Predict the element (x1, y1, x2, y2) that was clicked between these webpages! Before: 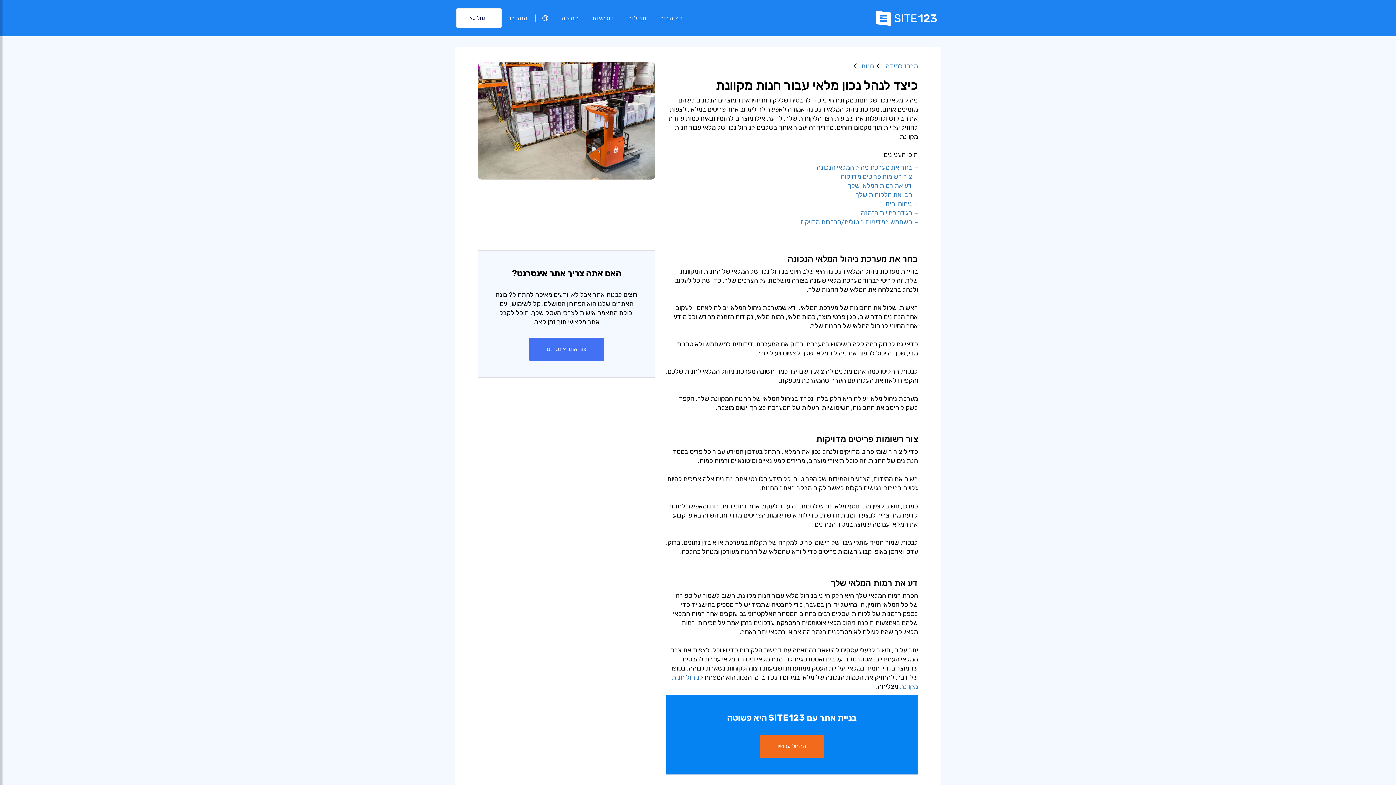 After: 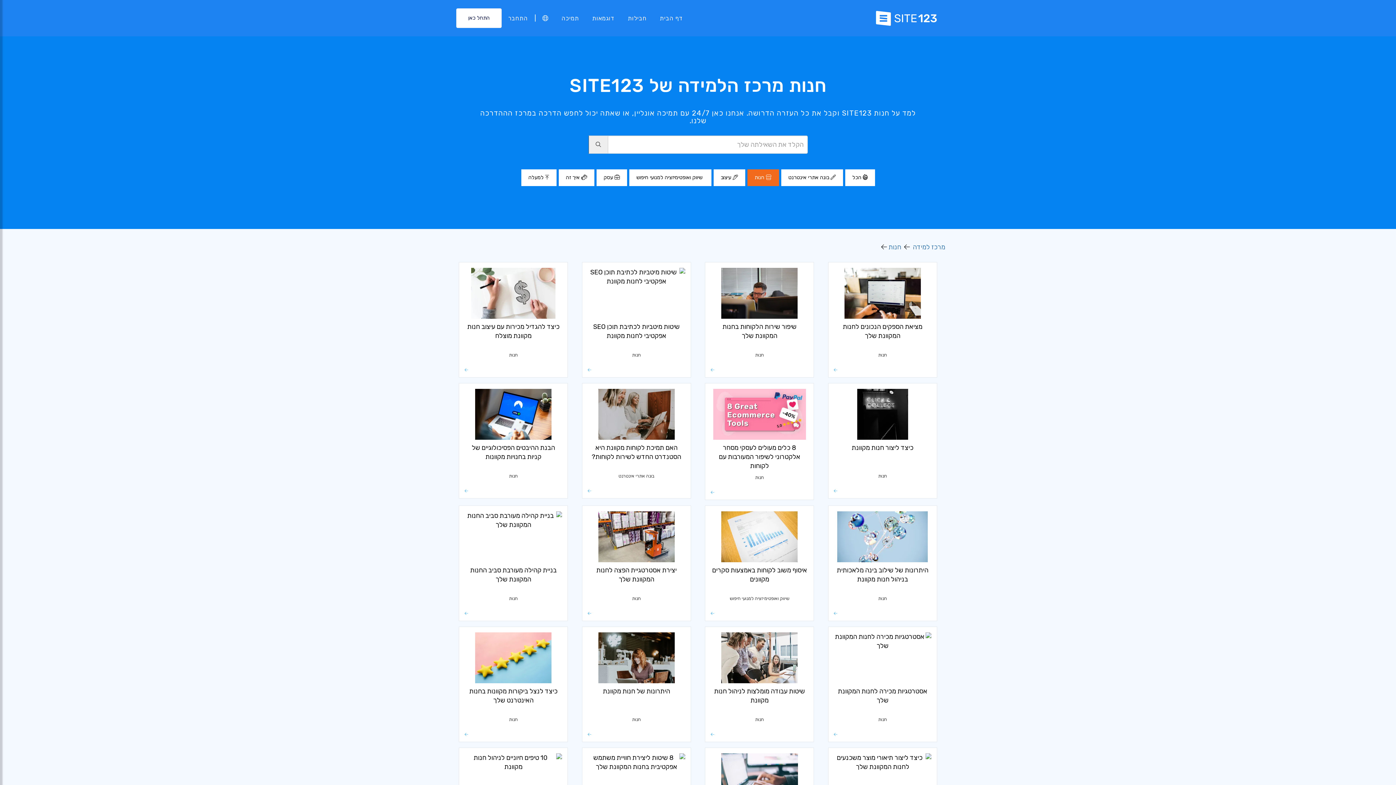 Action: bbox: (861, 62, 874, 70) label: חנות